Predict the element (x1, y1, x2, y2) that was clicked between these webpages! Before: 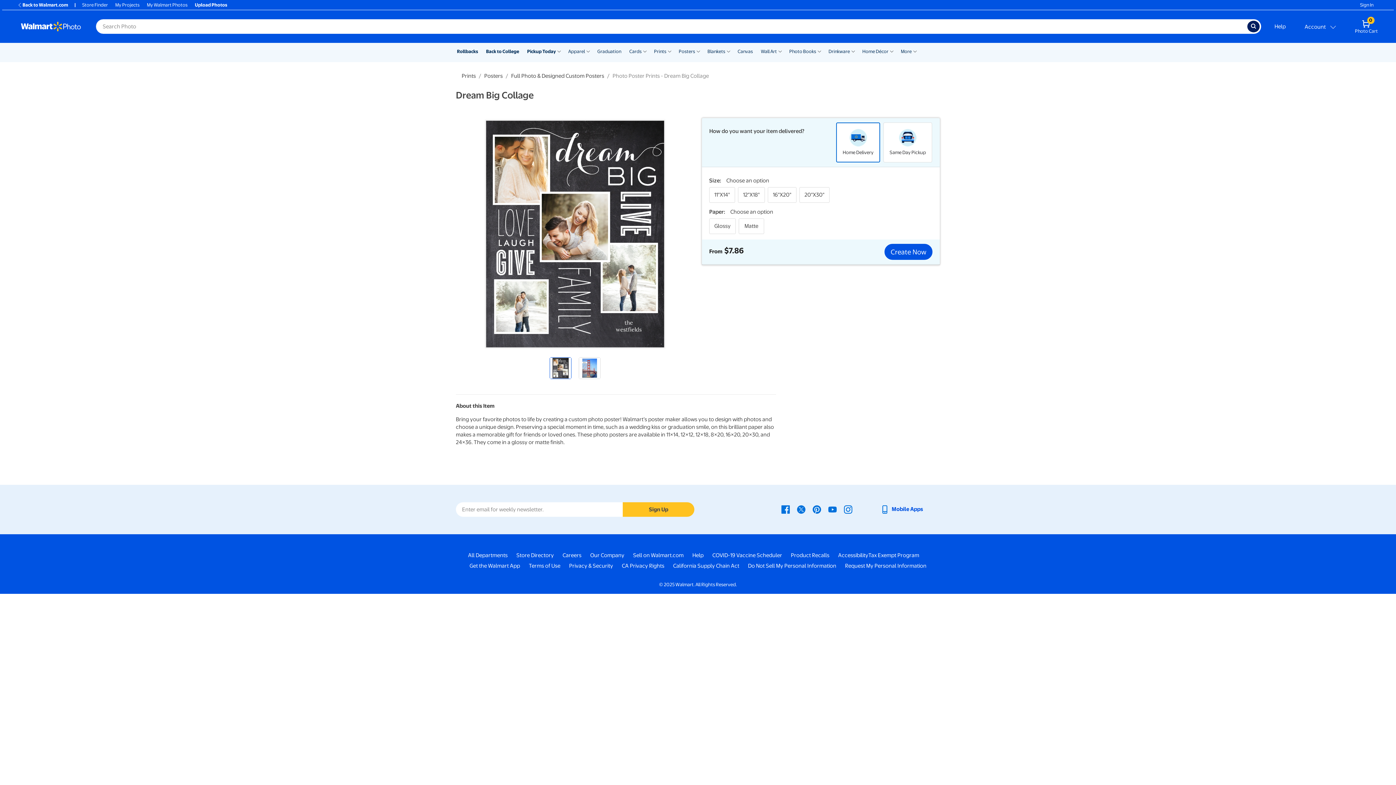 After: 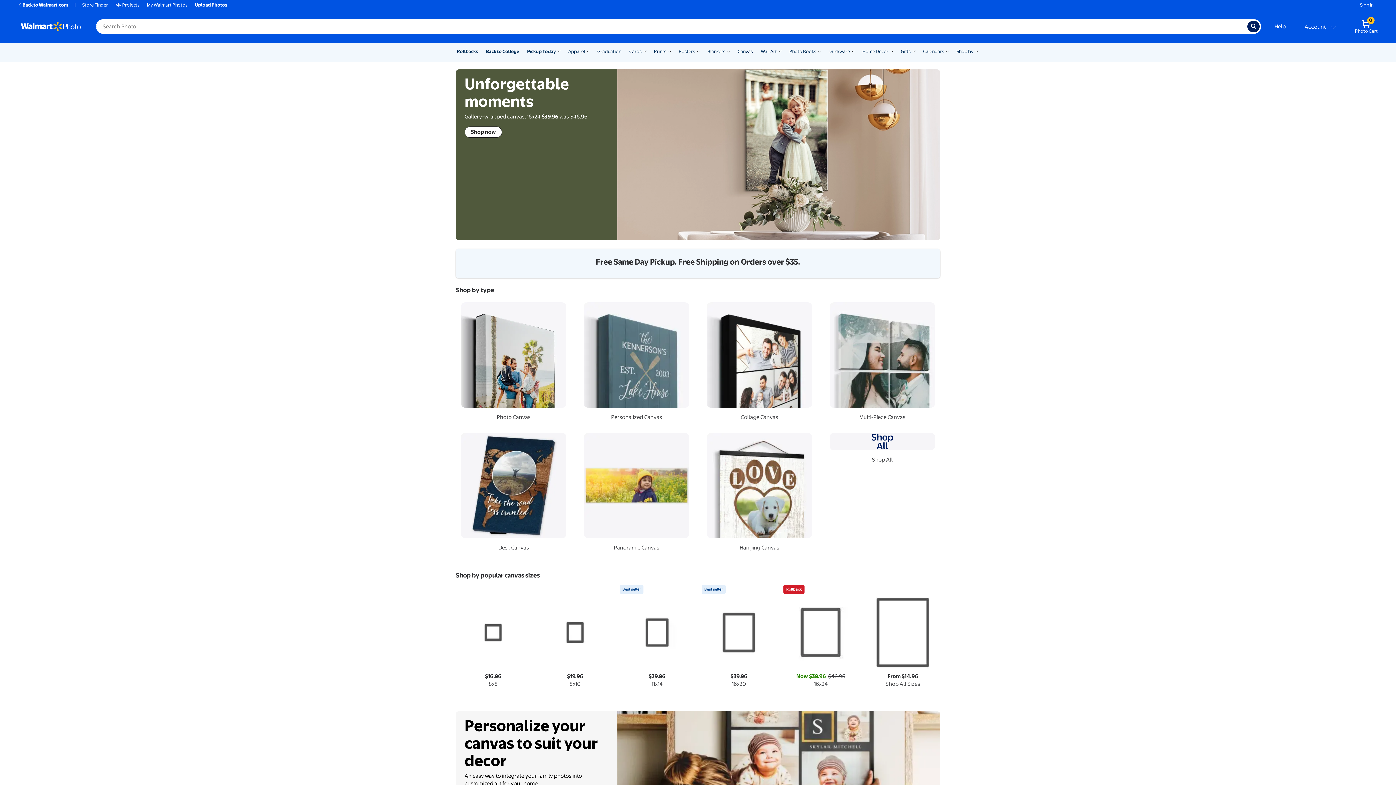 Action: bbox: (737, 48, 753, 54) label: Canvas